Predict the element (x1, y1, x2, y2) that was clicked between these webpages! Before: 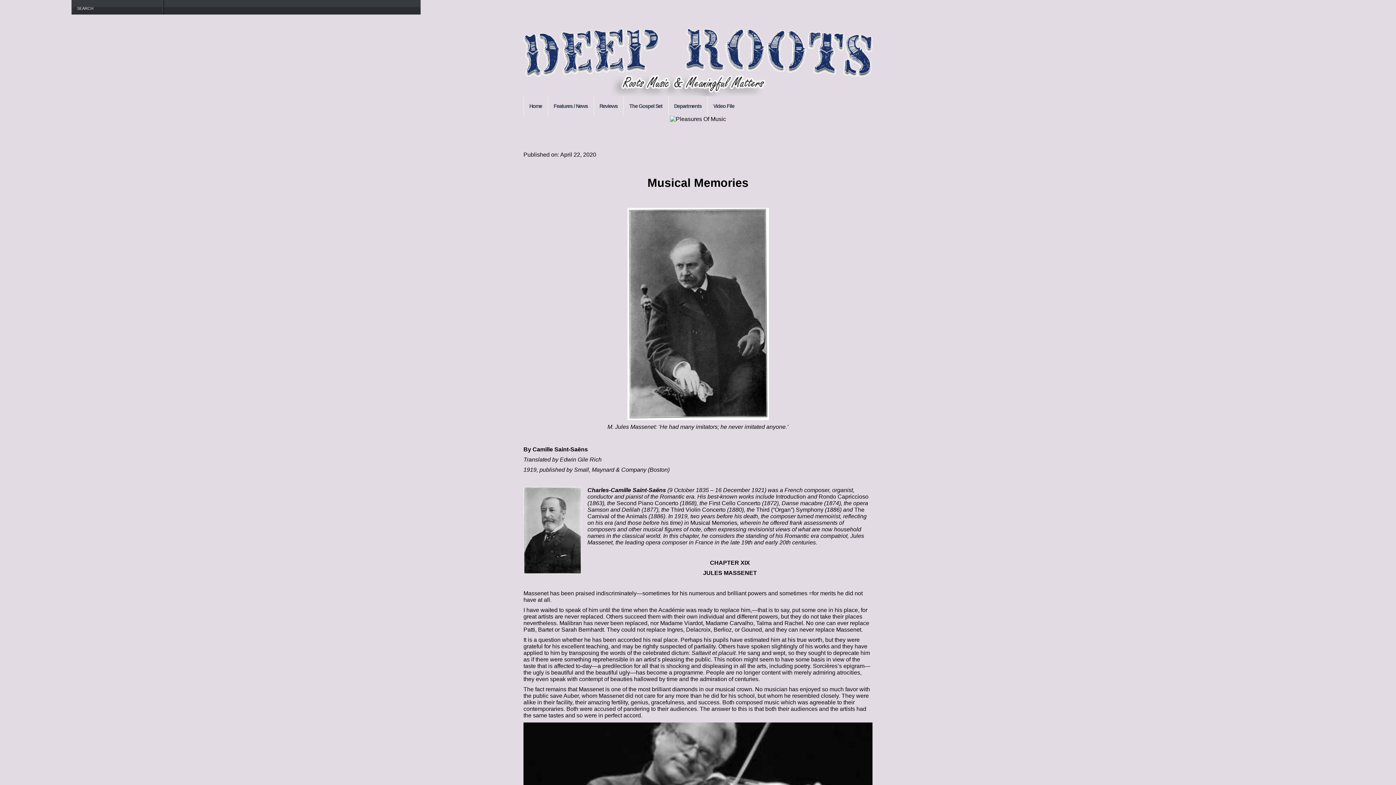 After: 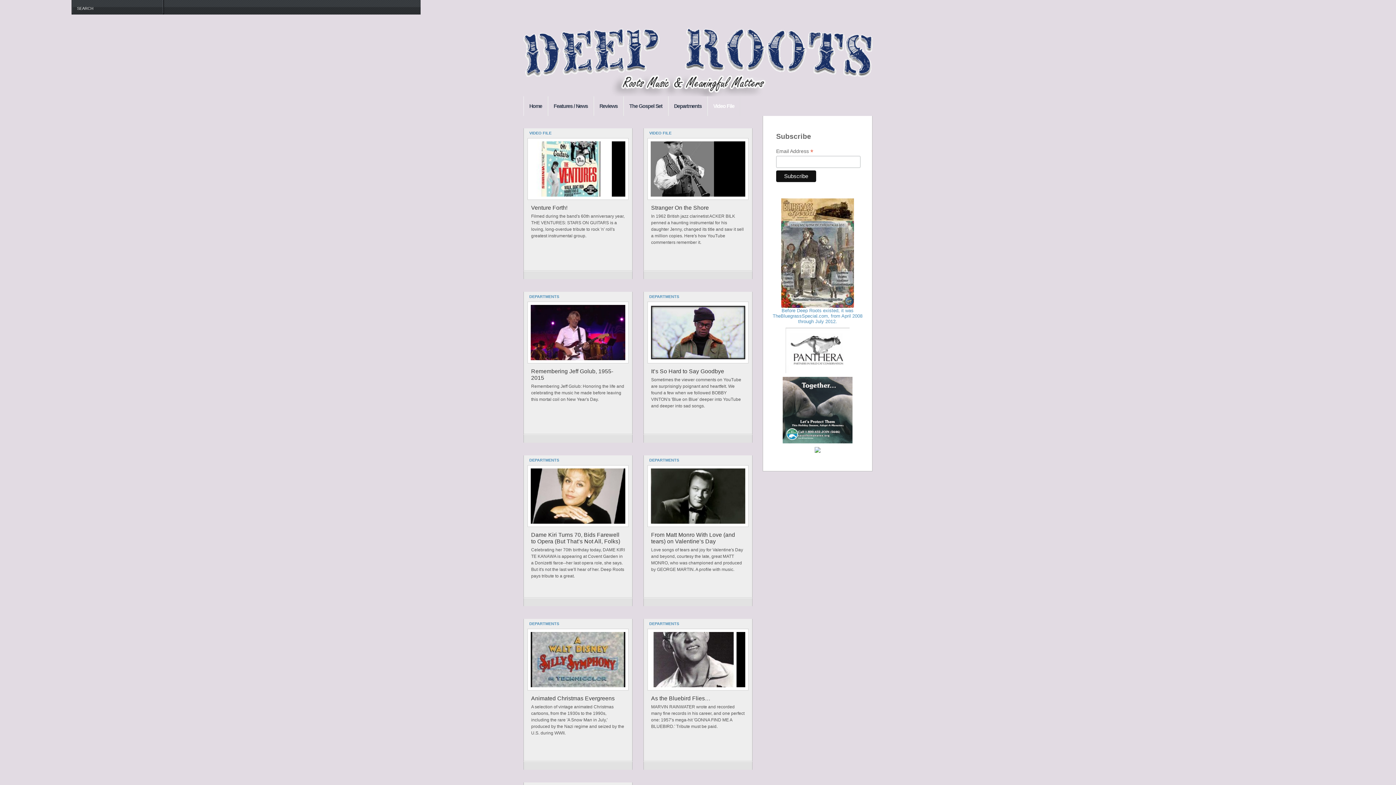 Action: bbox: (707, 96, 740, 116) label: Video File